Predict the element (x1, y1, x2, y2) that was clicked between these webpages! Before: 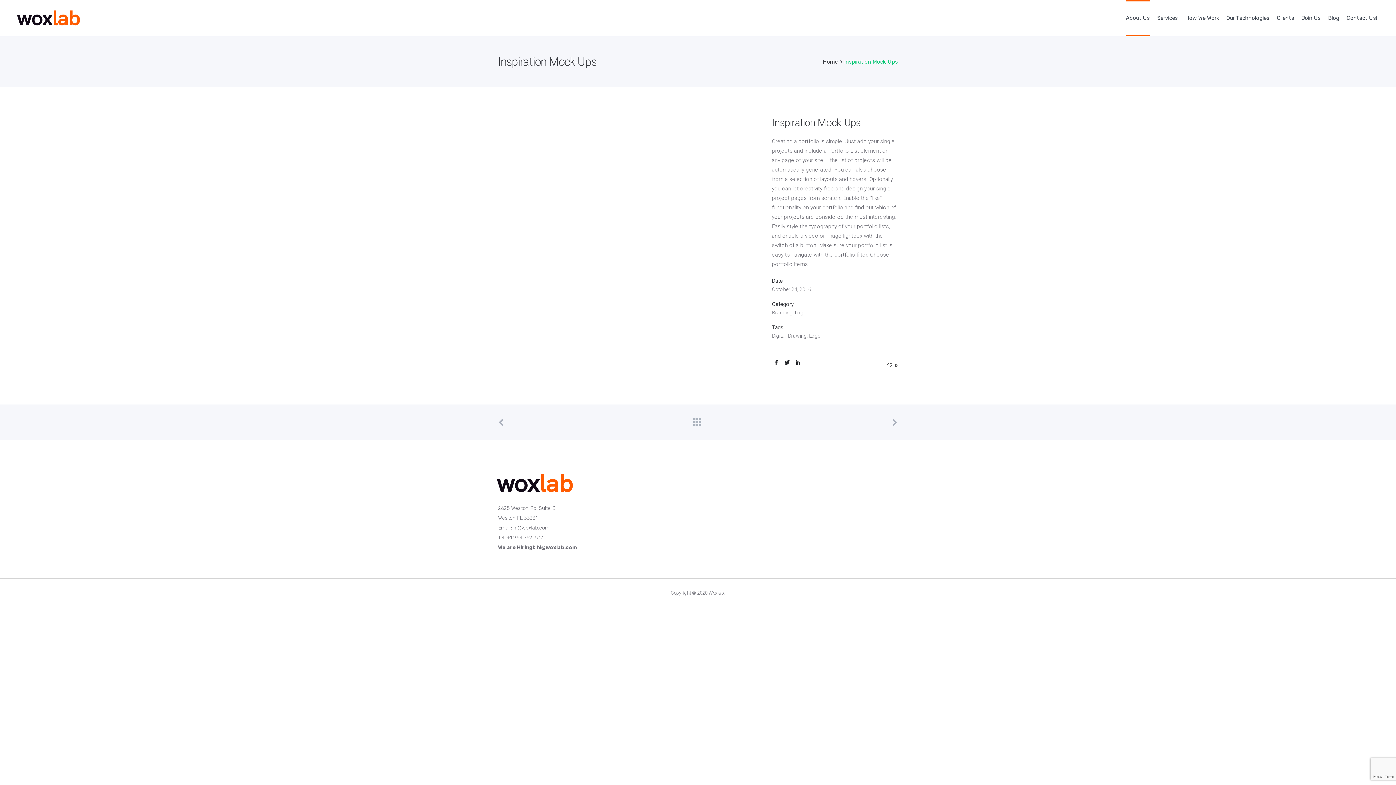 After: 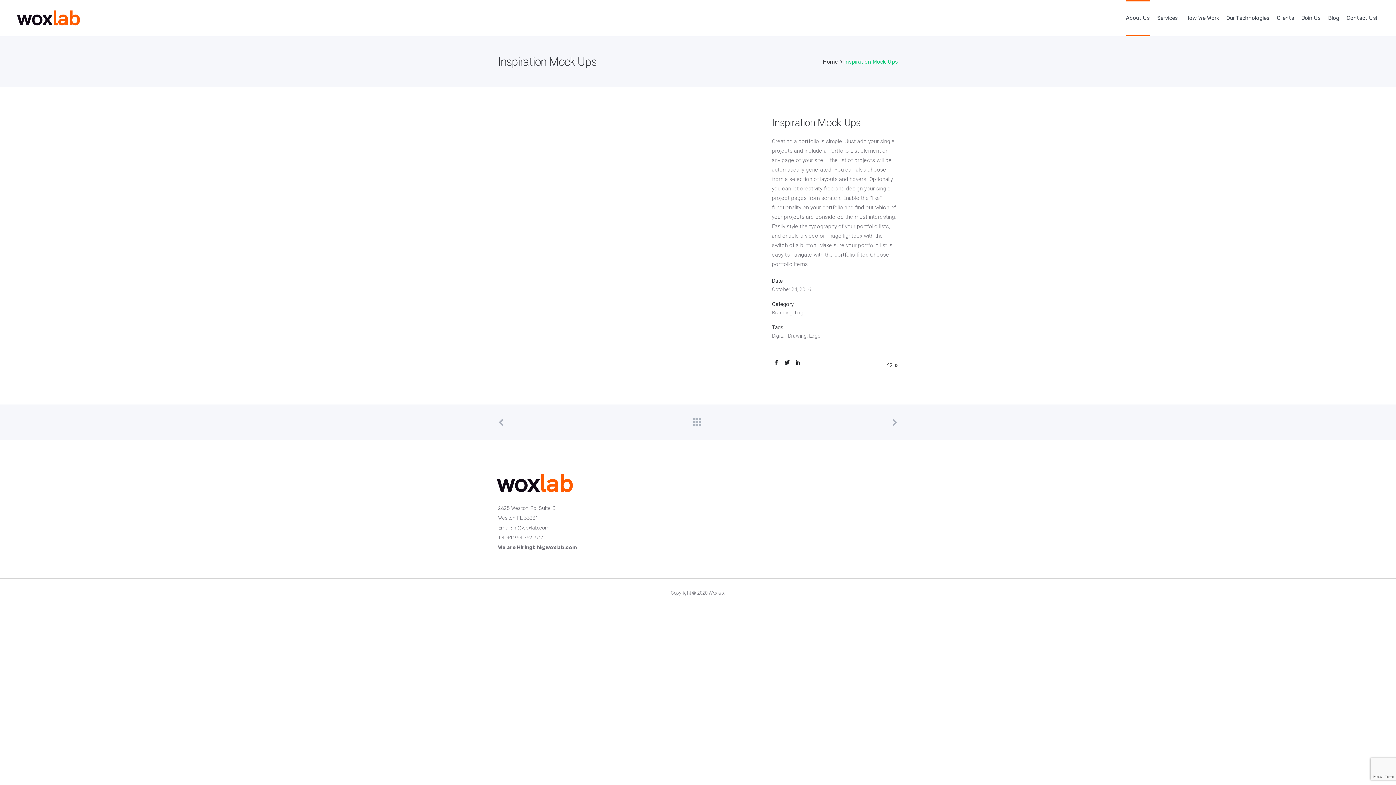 Action: bbox: (783, 358, 791, 367)